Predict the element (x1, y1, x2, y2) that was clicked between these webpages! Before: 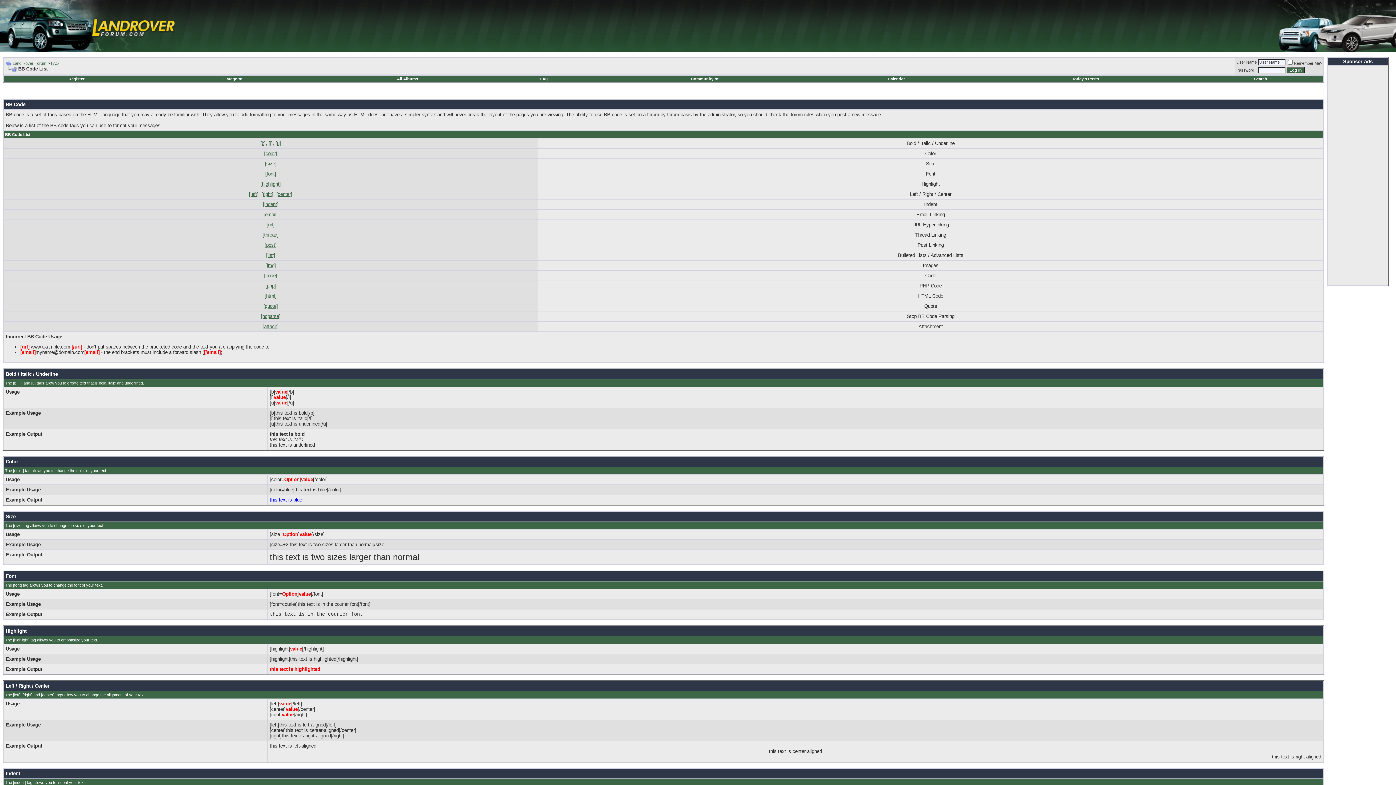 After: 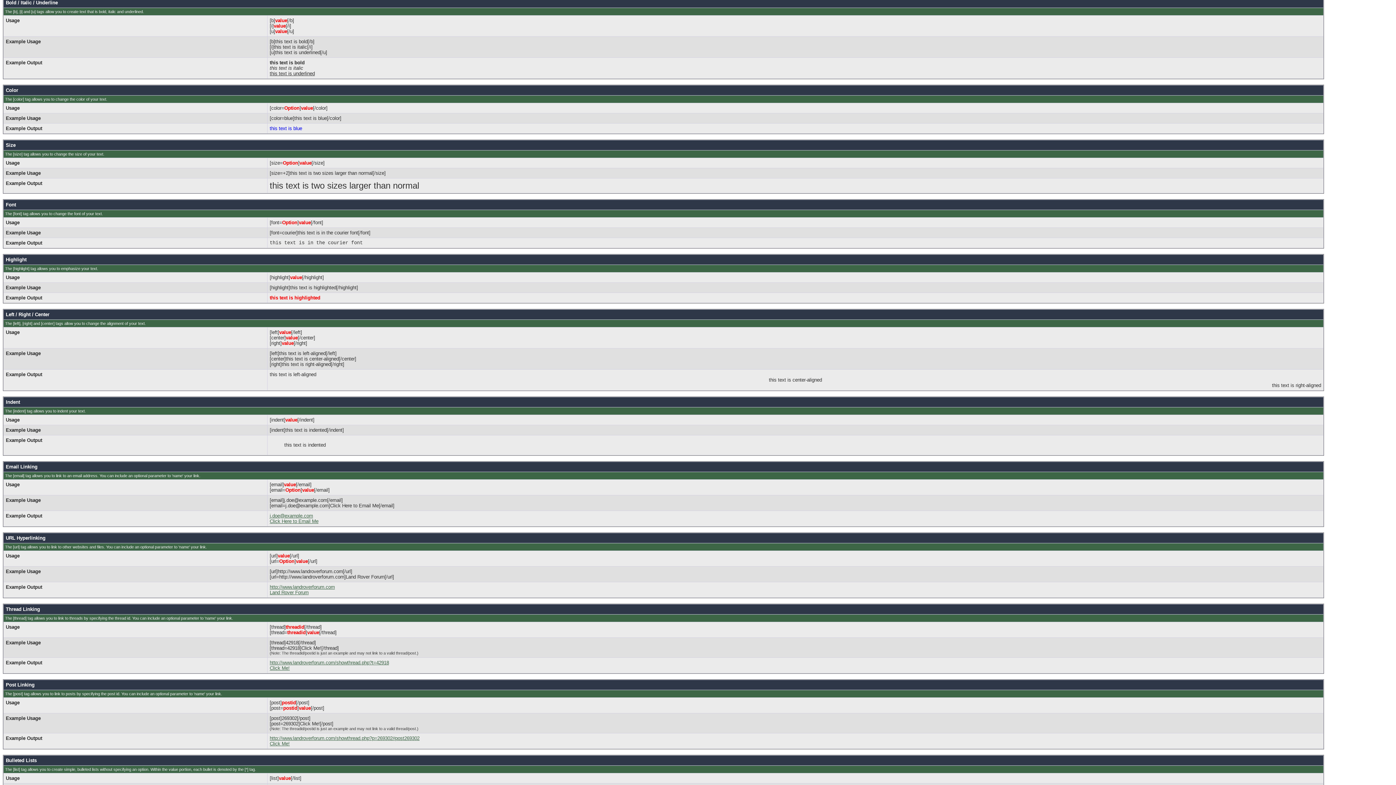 Action: label: [b] bbox: (260, 140, 265, 146)